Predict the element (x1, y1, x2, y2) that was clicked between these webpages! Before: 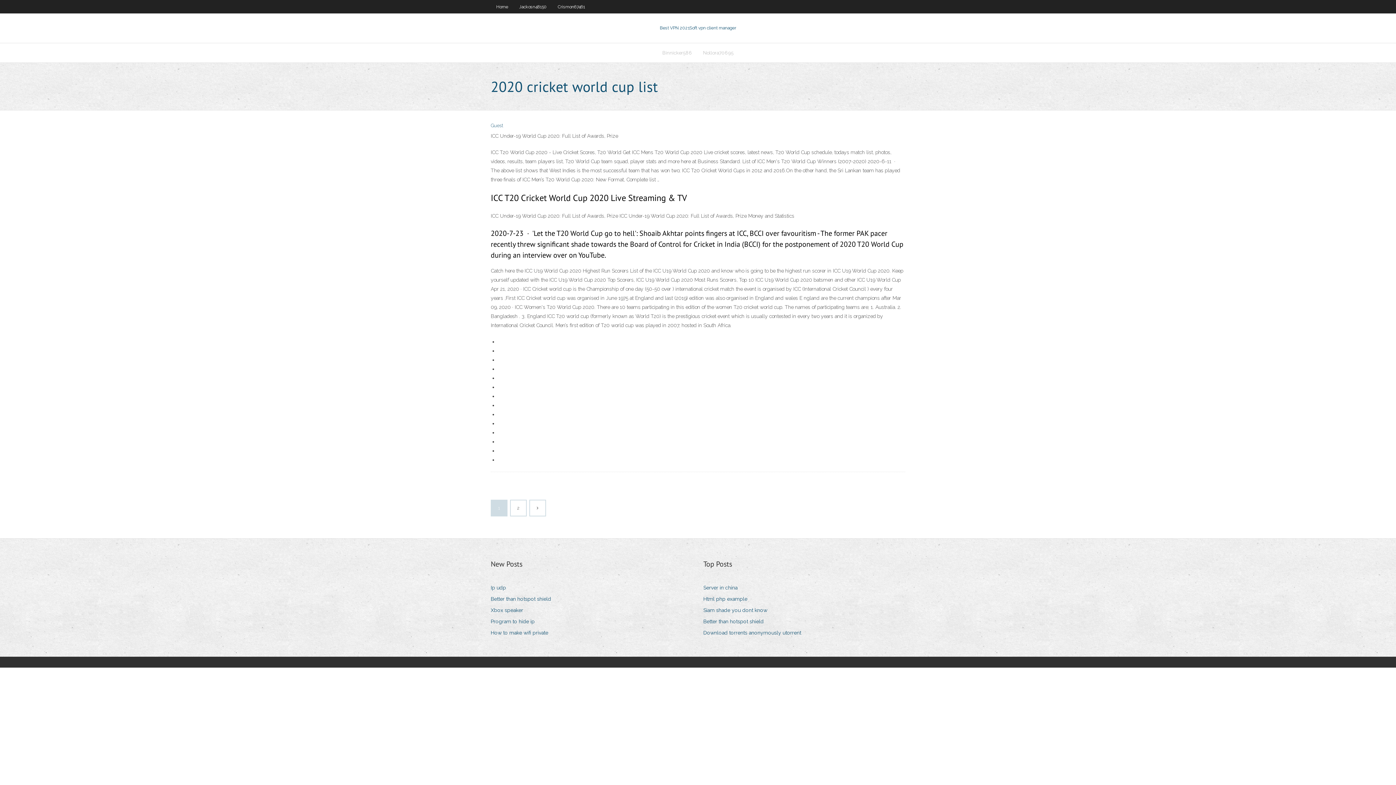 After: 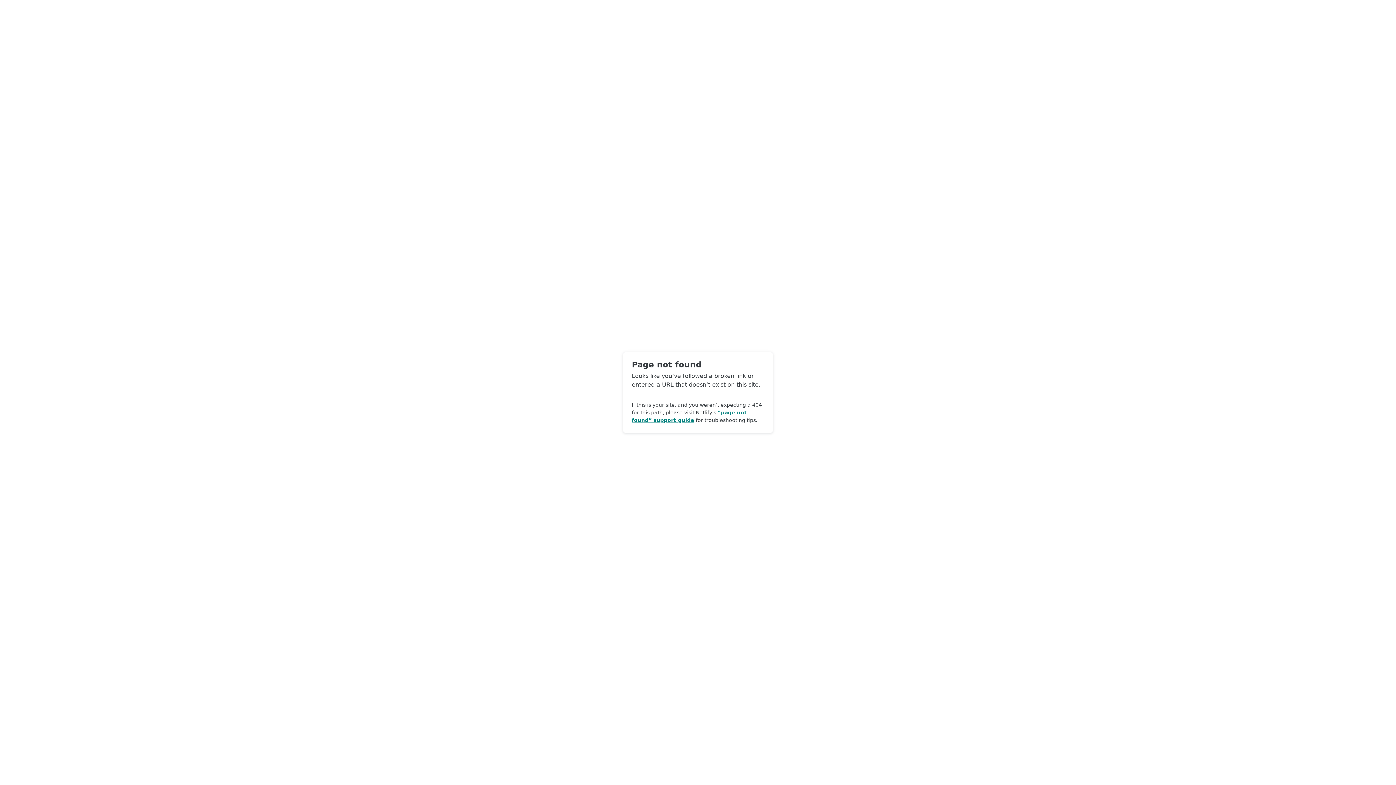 Action: label: Guest bbox: (490, 122, 503, 128)